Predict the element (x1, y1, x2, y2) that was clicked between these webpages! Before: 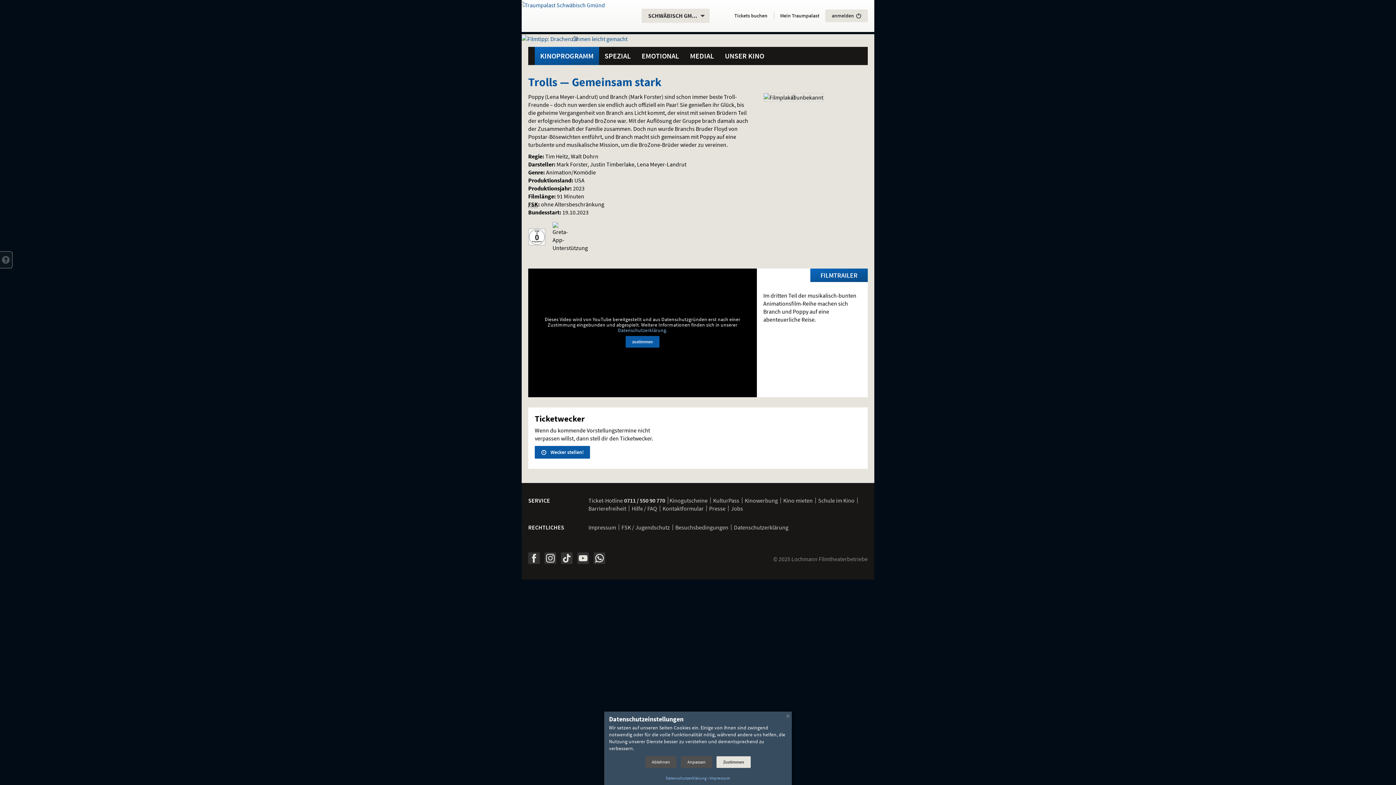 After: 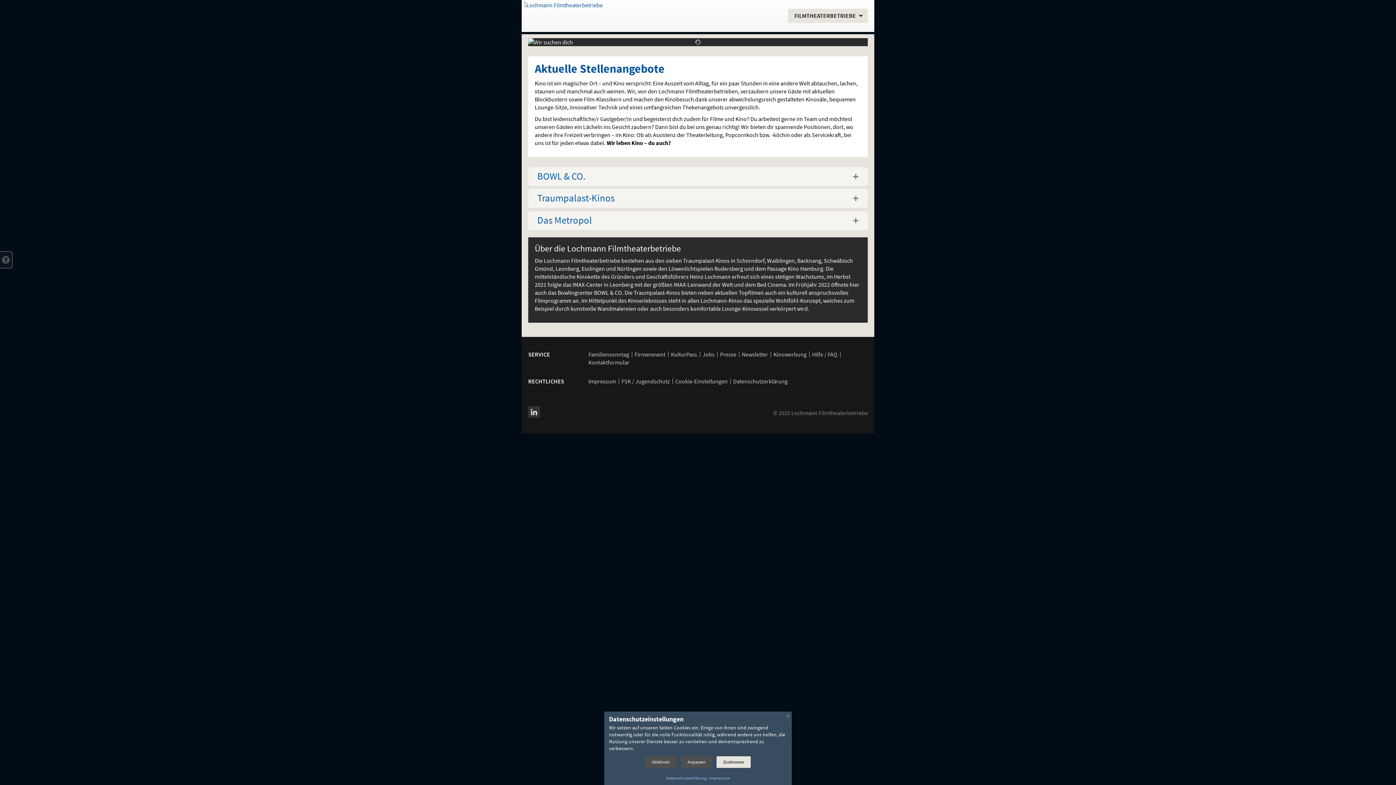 Action: label: Jobs bbox: (729, 505, 745, 511)